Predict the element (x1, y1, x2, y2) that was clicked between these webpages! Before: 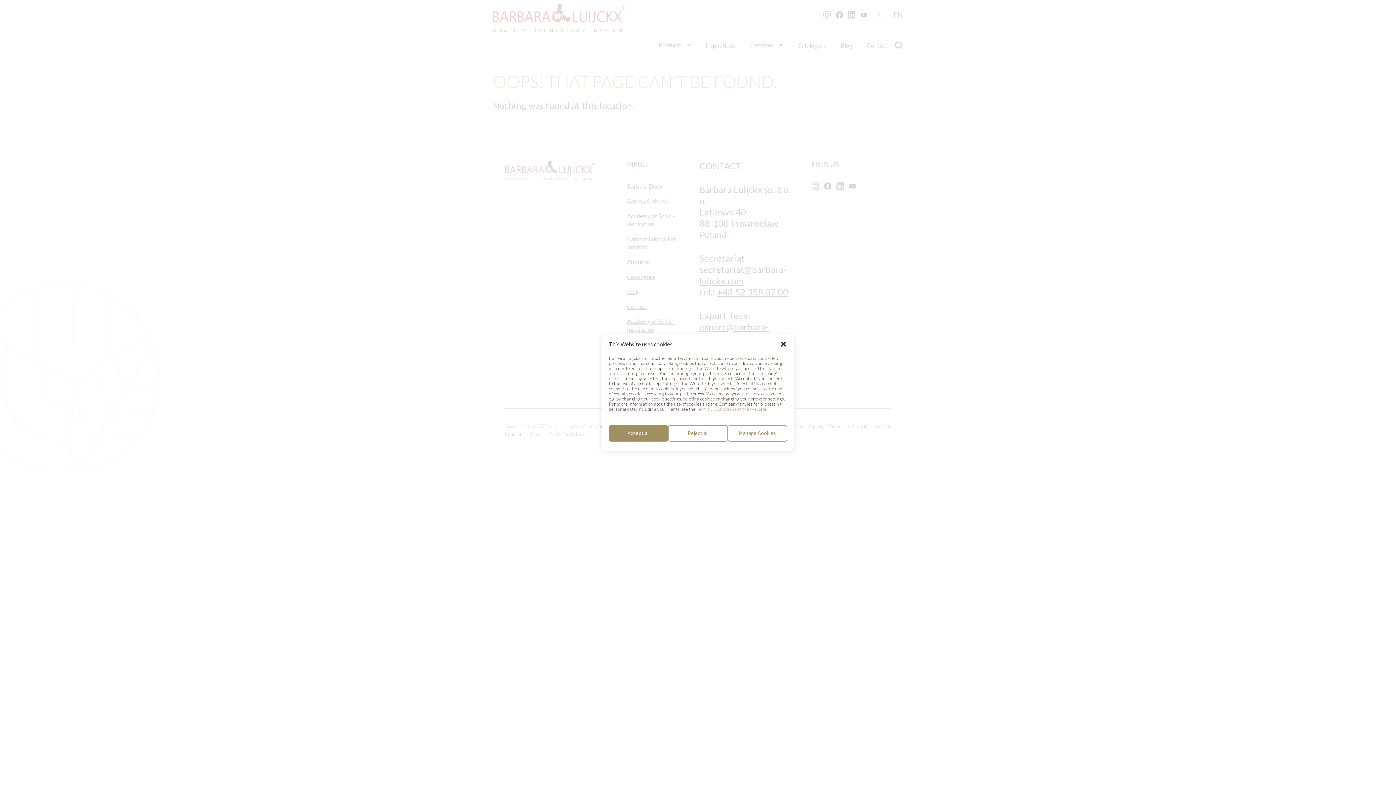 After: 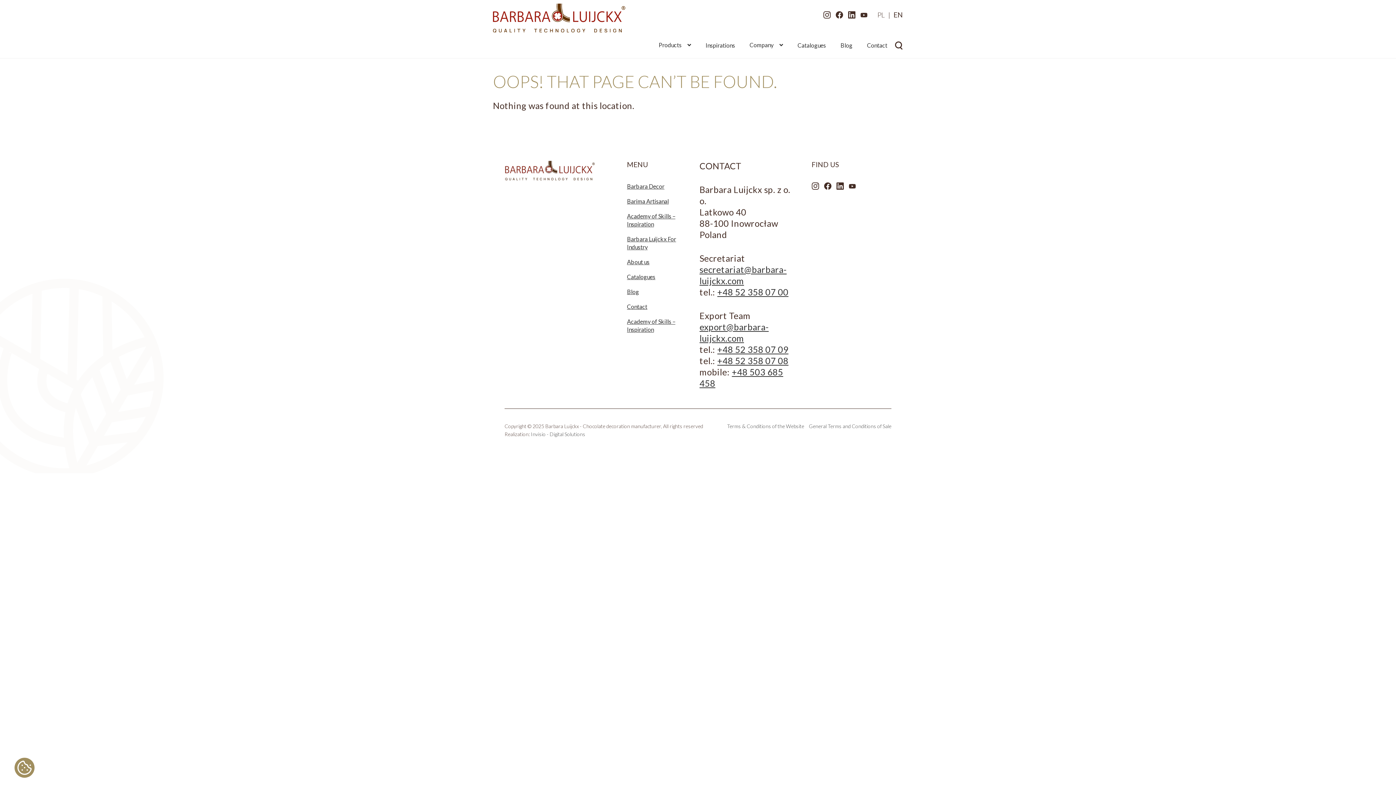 Action: label: Reject all bbox: (668, 425, 727, 441)